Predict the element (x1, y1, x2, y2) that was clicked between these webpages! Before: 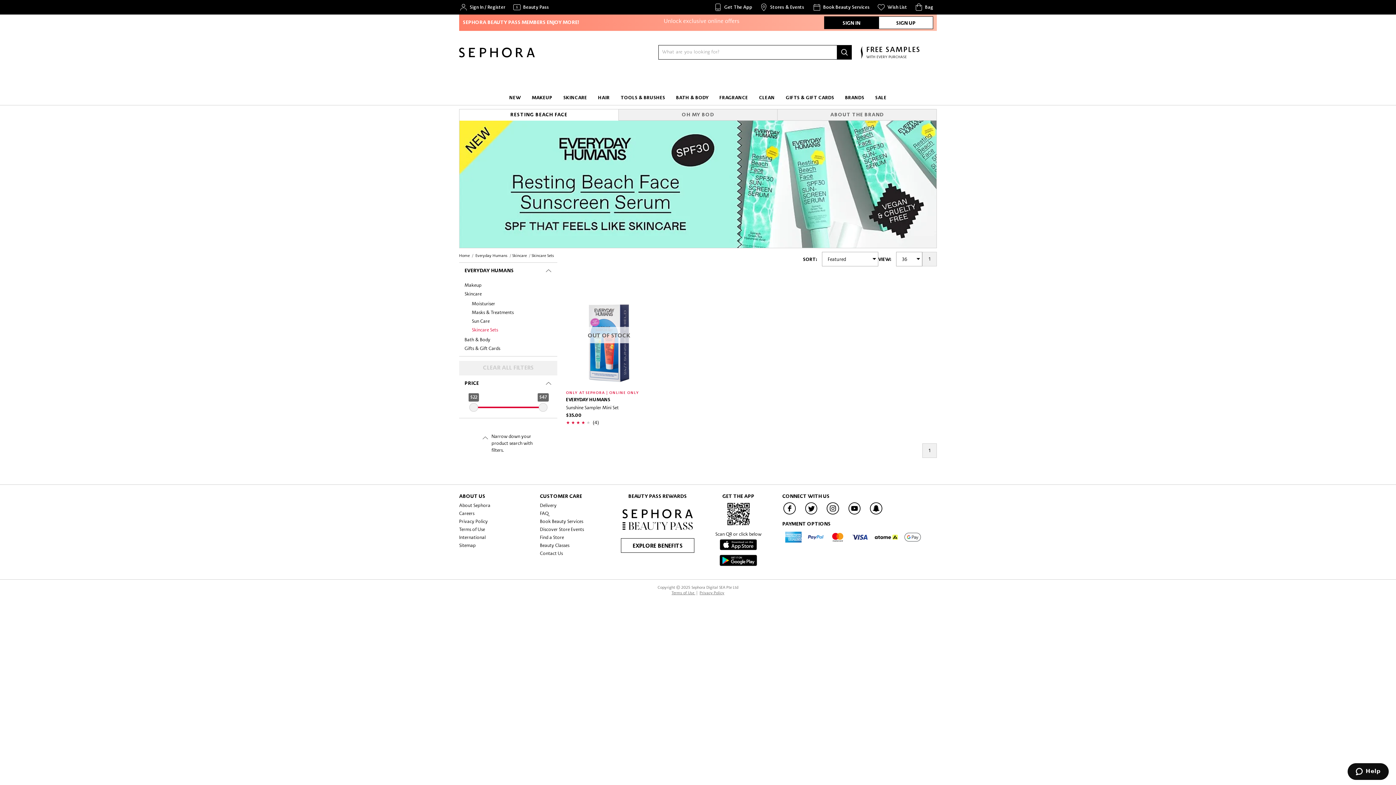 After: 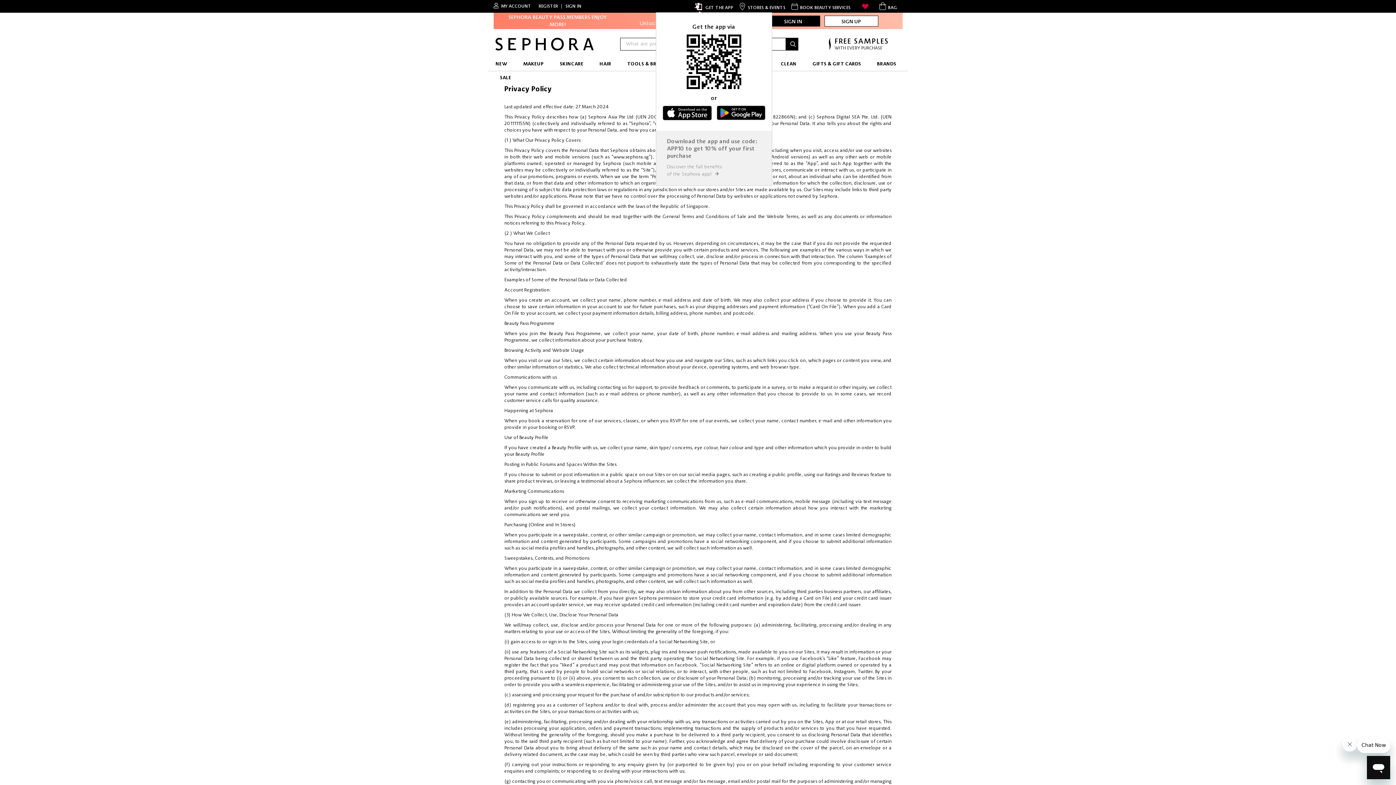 Action: label: Privacy Policy bbox: (698, 589, 725, 596)